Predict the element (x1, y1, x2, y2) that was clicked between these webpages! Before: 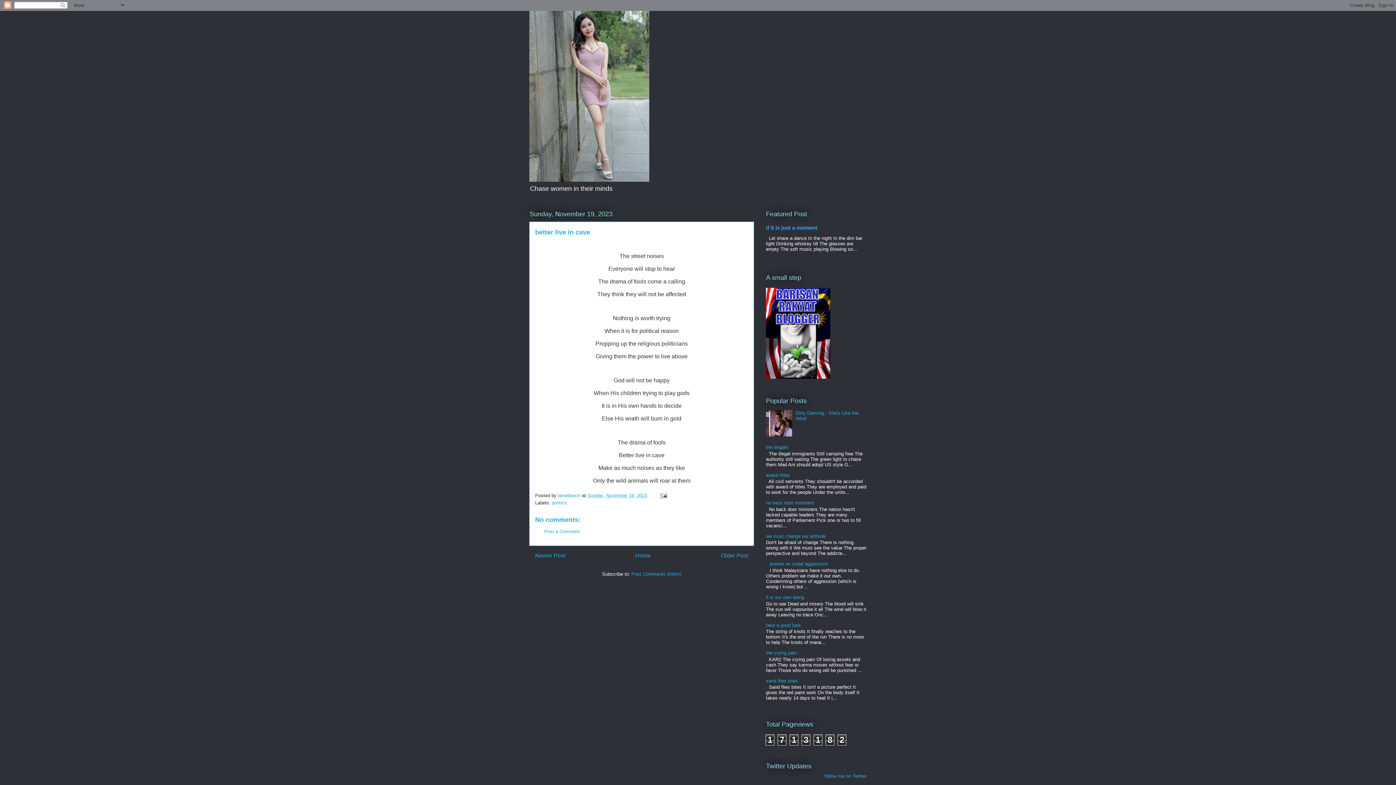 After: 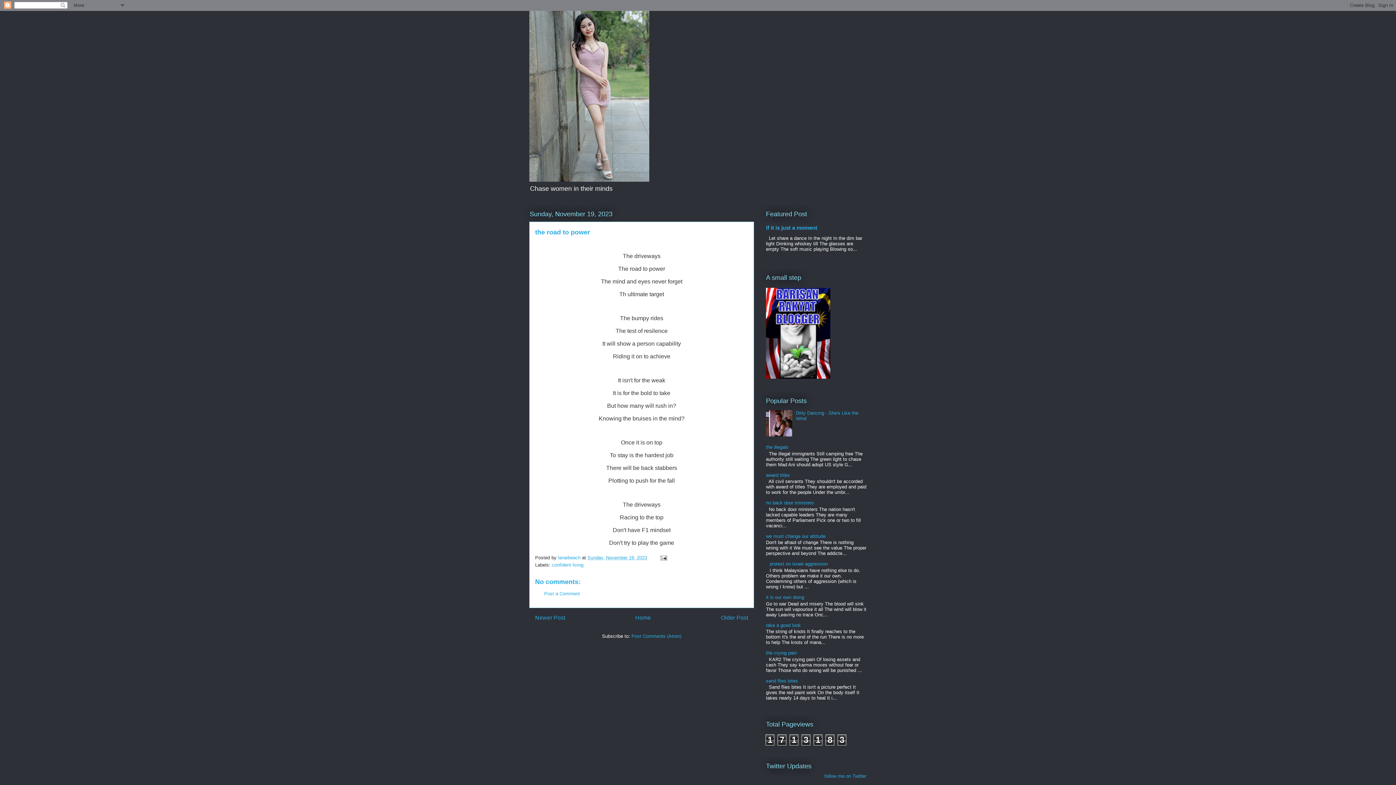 Action: label: Older Post bbox: (721, 552, 748, 558)